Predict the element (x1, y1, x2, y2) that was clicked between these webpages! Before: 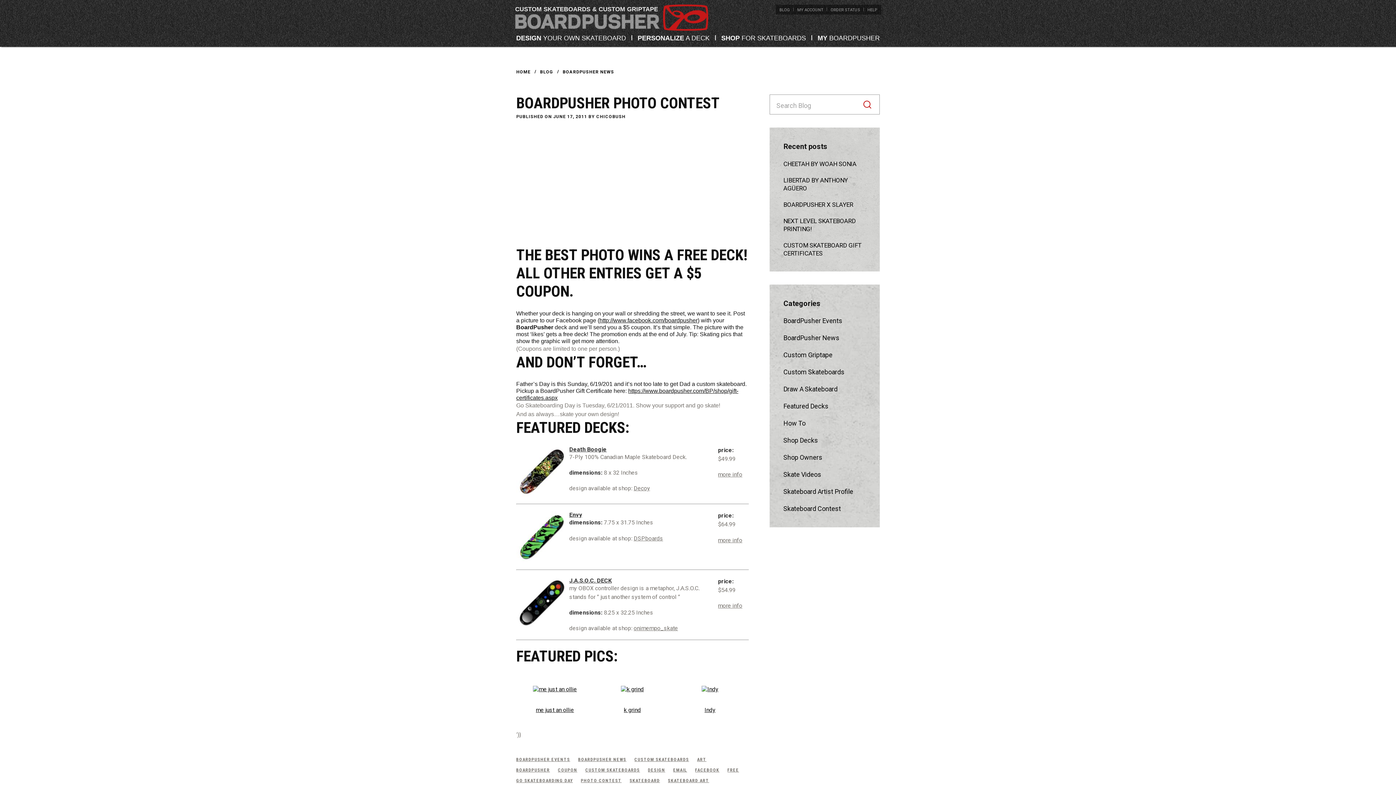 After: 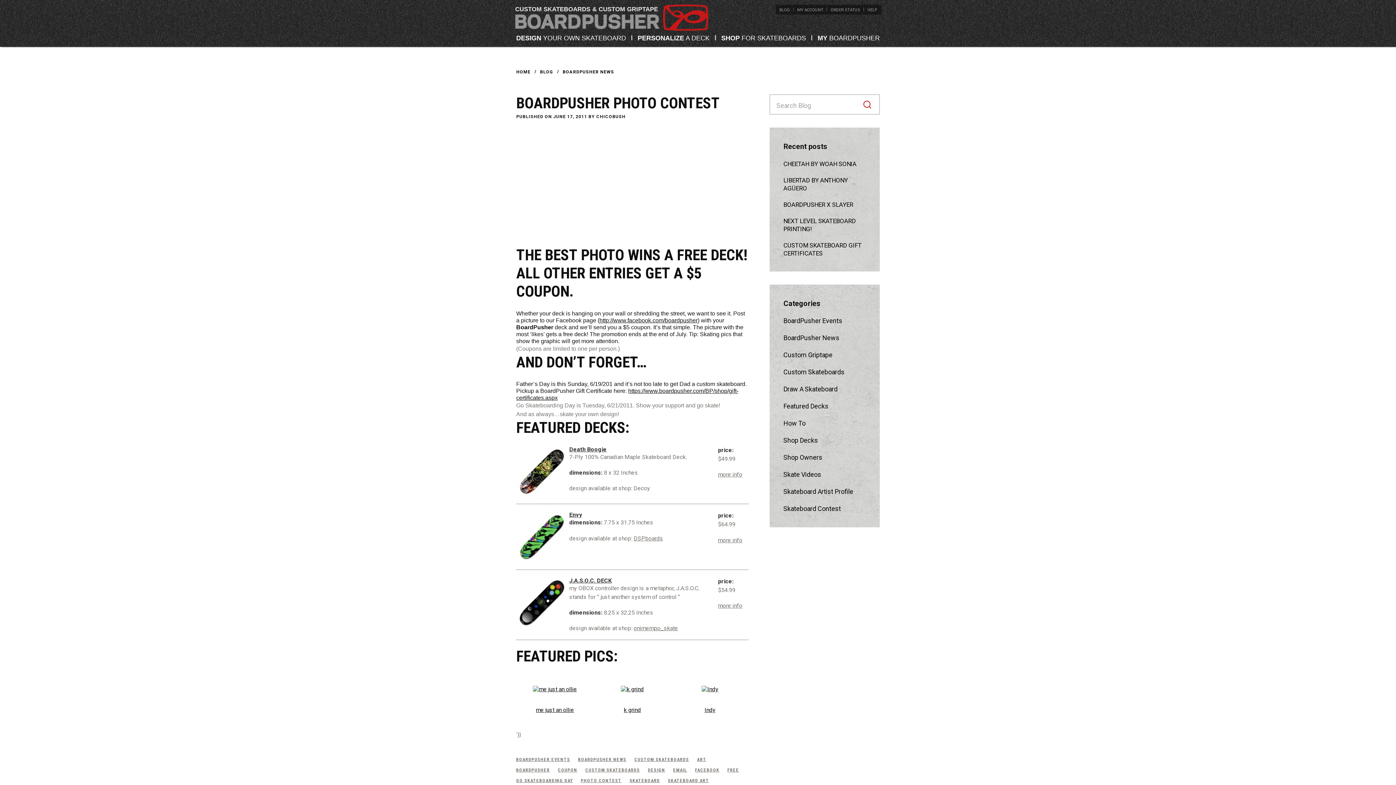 Action: bbox: (633, 485, 650, 492) label: Decoy